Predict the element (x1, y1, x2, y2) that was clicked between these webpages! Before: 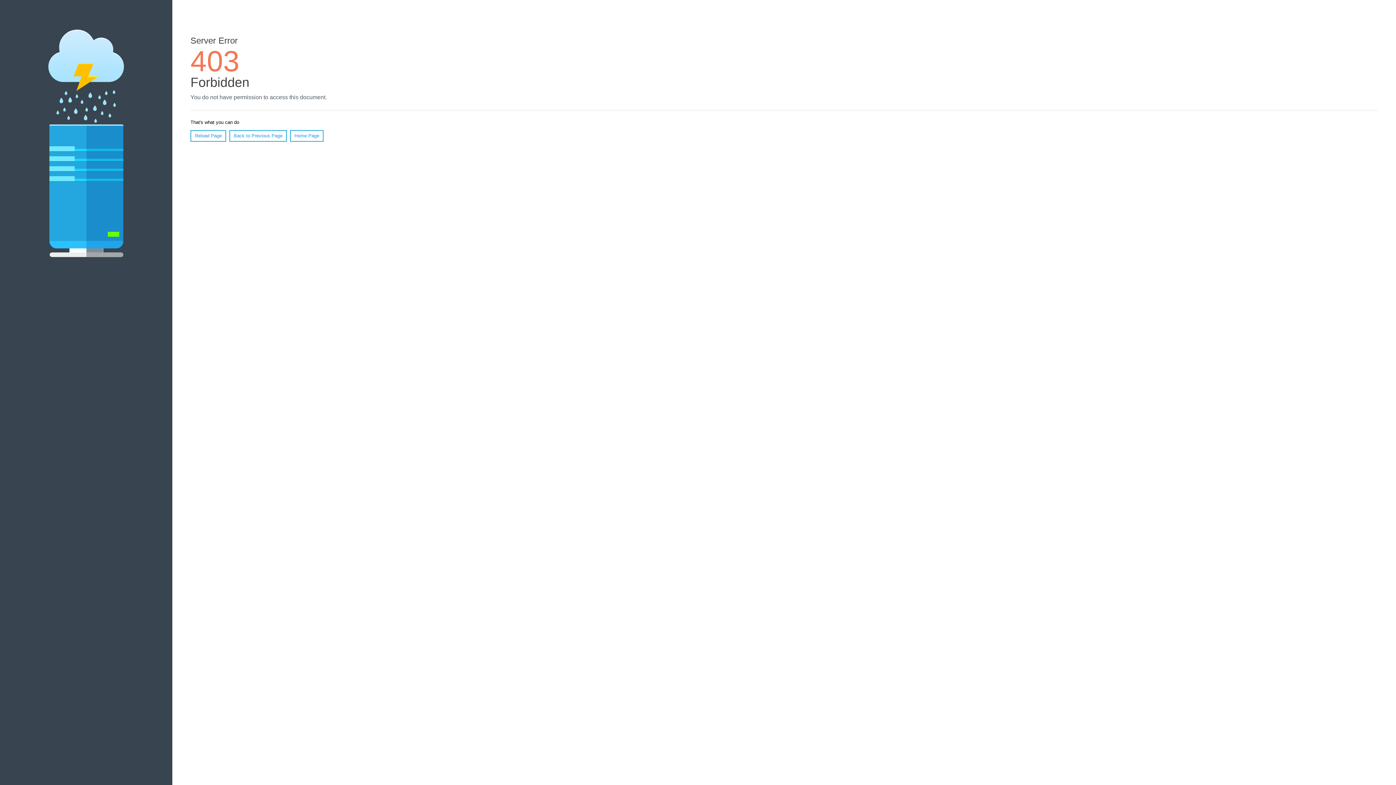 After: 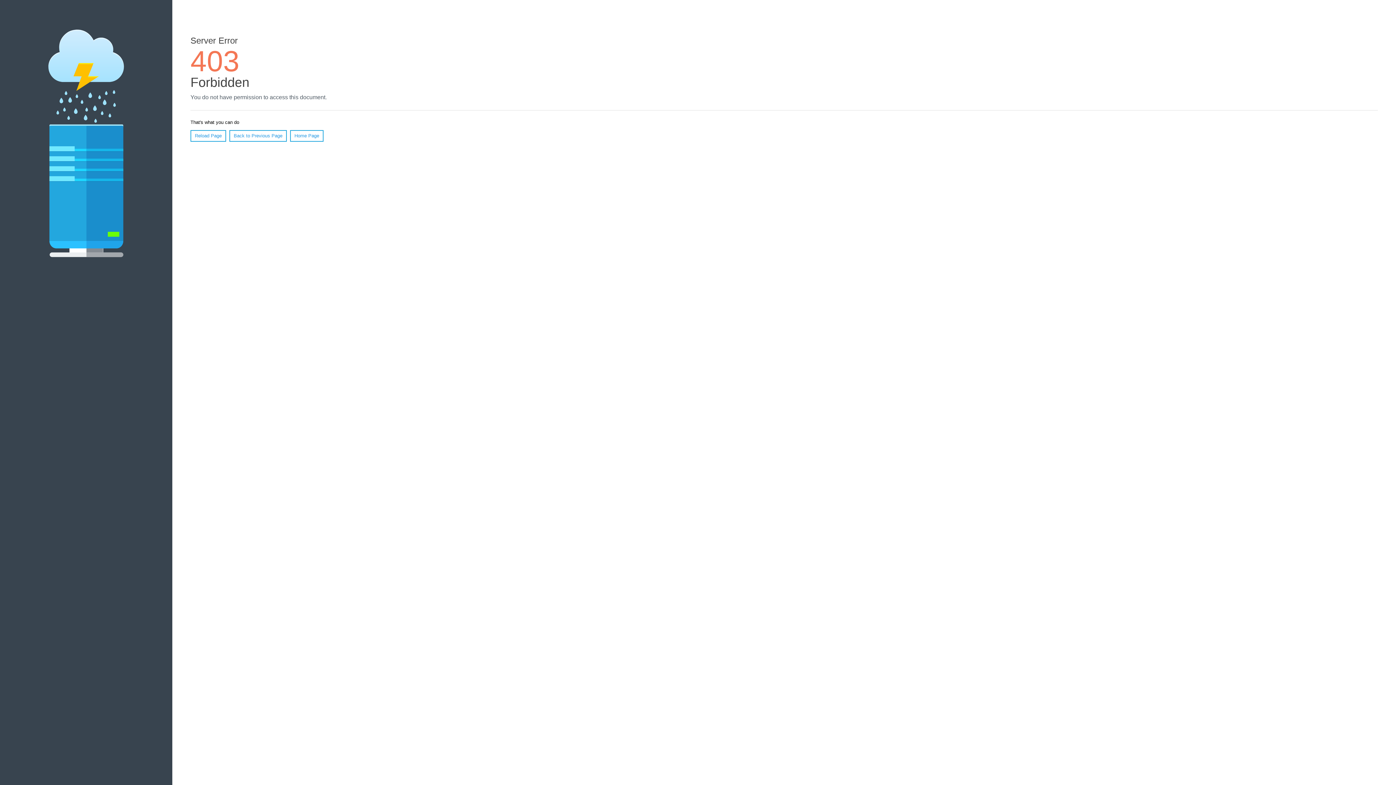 Action: label: Home Page bbox: (290, 130, 323, 141)